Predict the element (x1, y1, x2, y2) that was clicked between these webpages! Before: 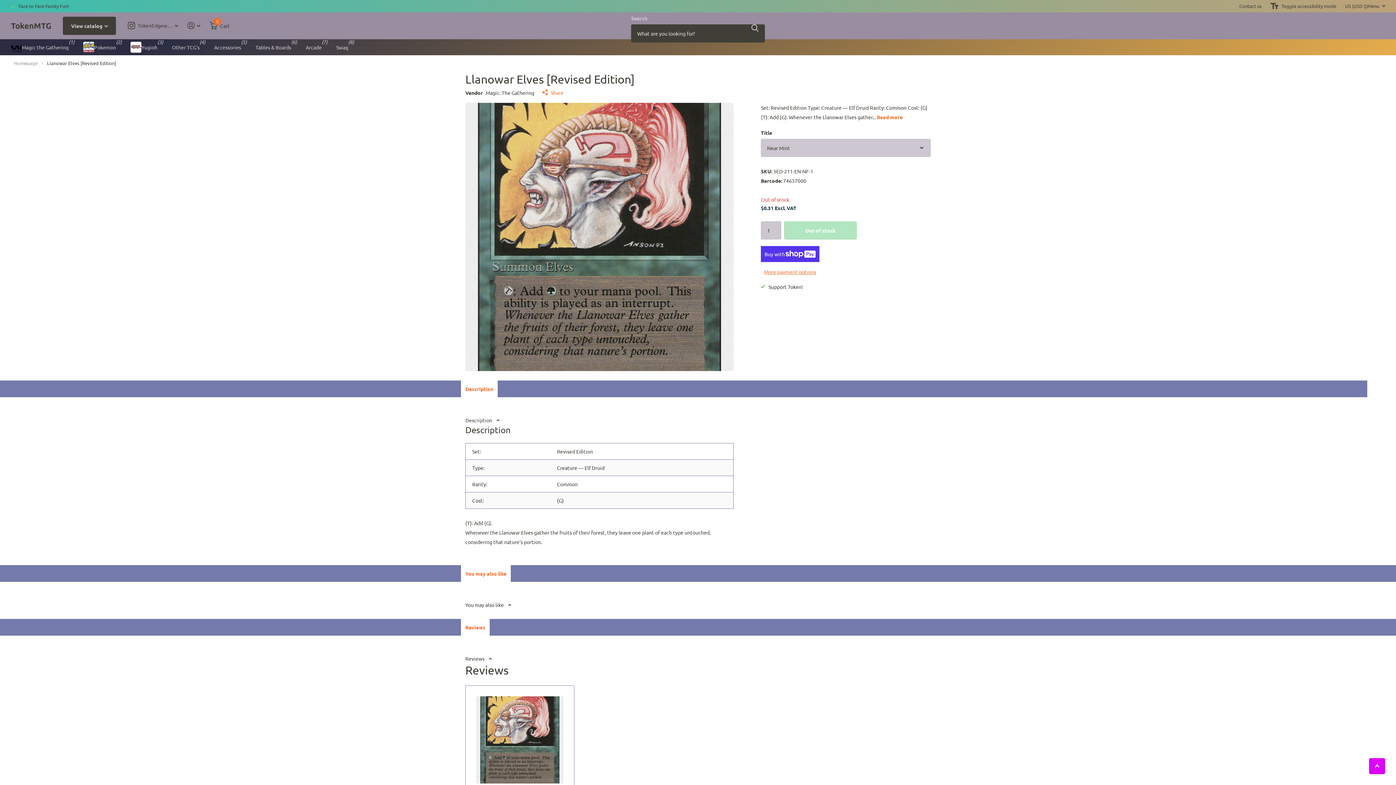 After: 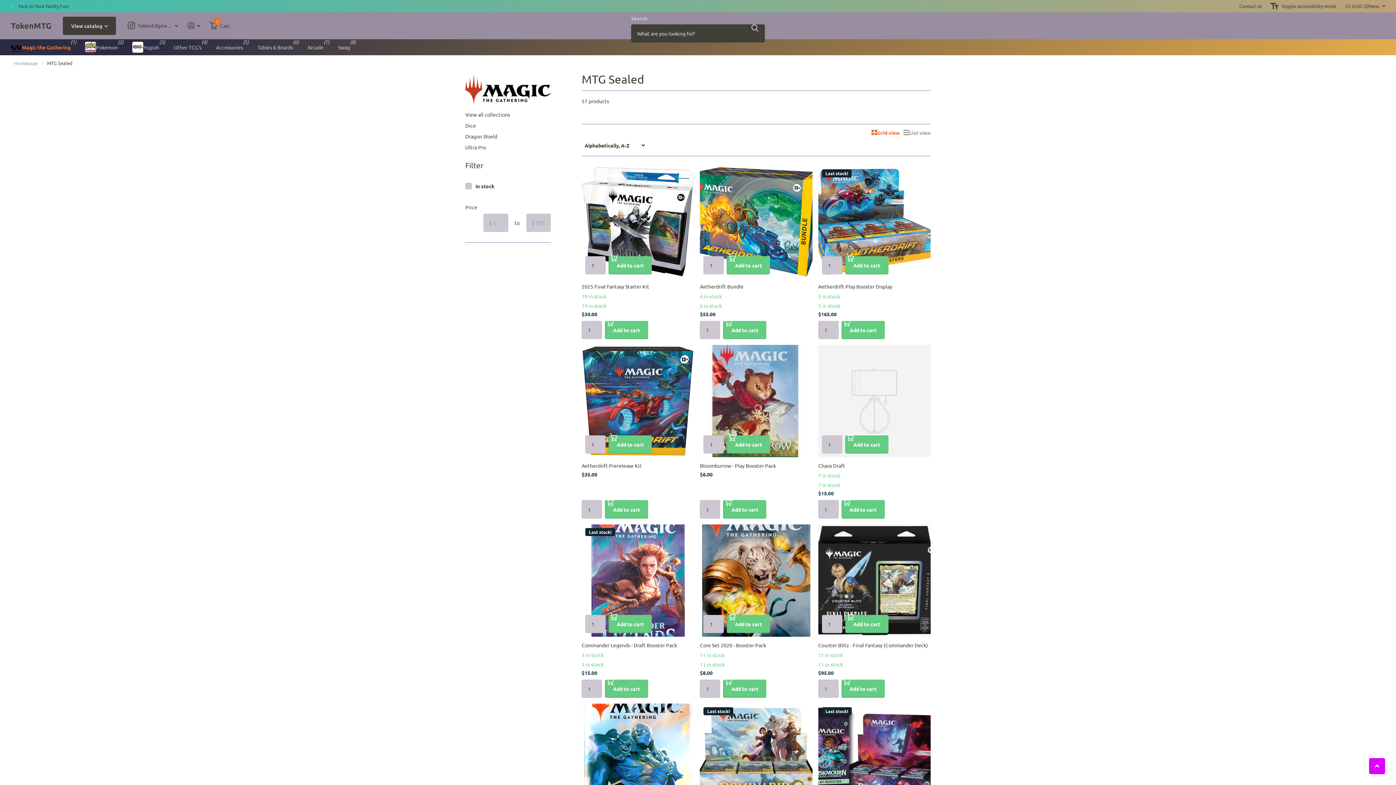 Action: bbox: (10, 39, 68, 55) label: Magic the Gathering